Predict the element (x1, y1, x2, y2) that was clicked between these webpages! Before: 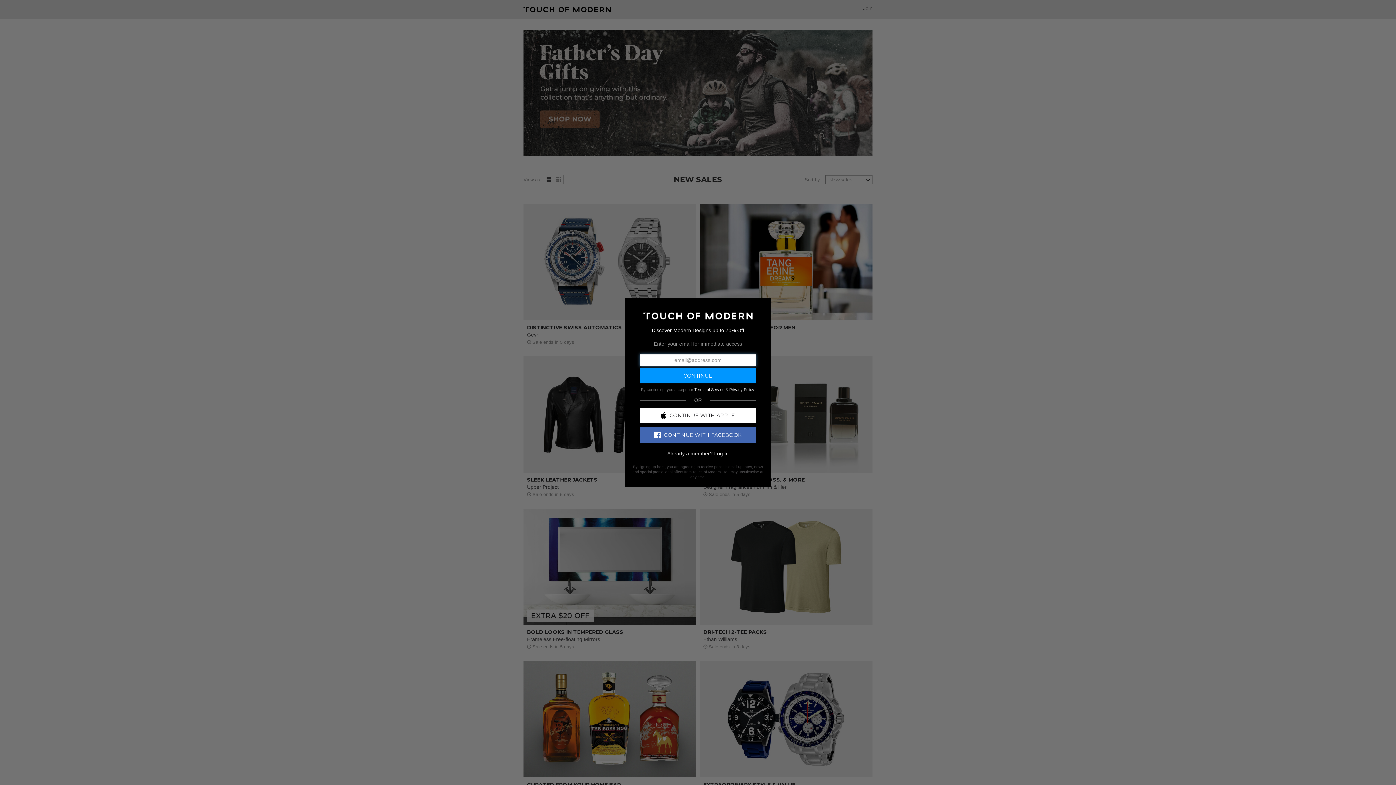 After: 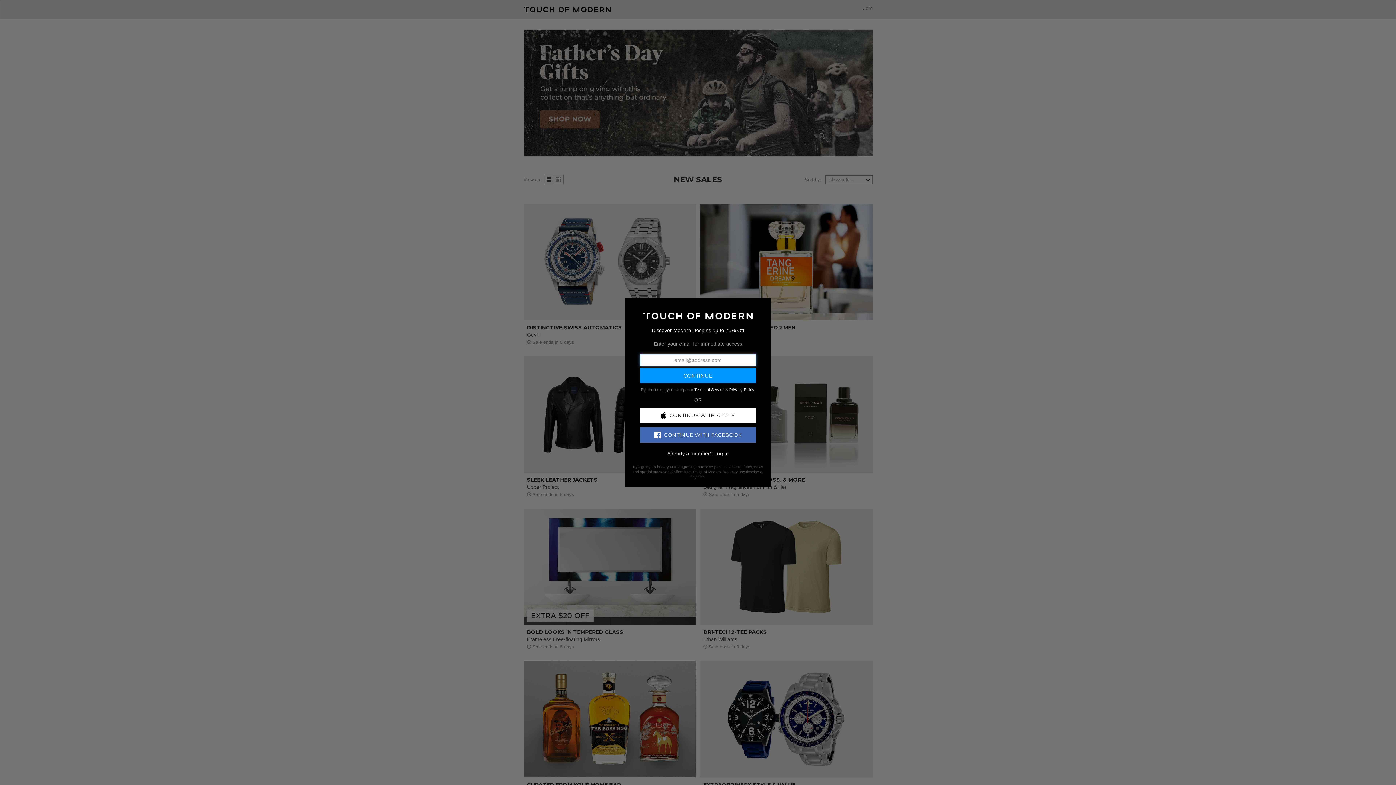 Action: label: CONTINUE WITH FACEBOOK bbox: (640, 427, 756, 442)